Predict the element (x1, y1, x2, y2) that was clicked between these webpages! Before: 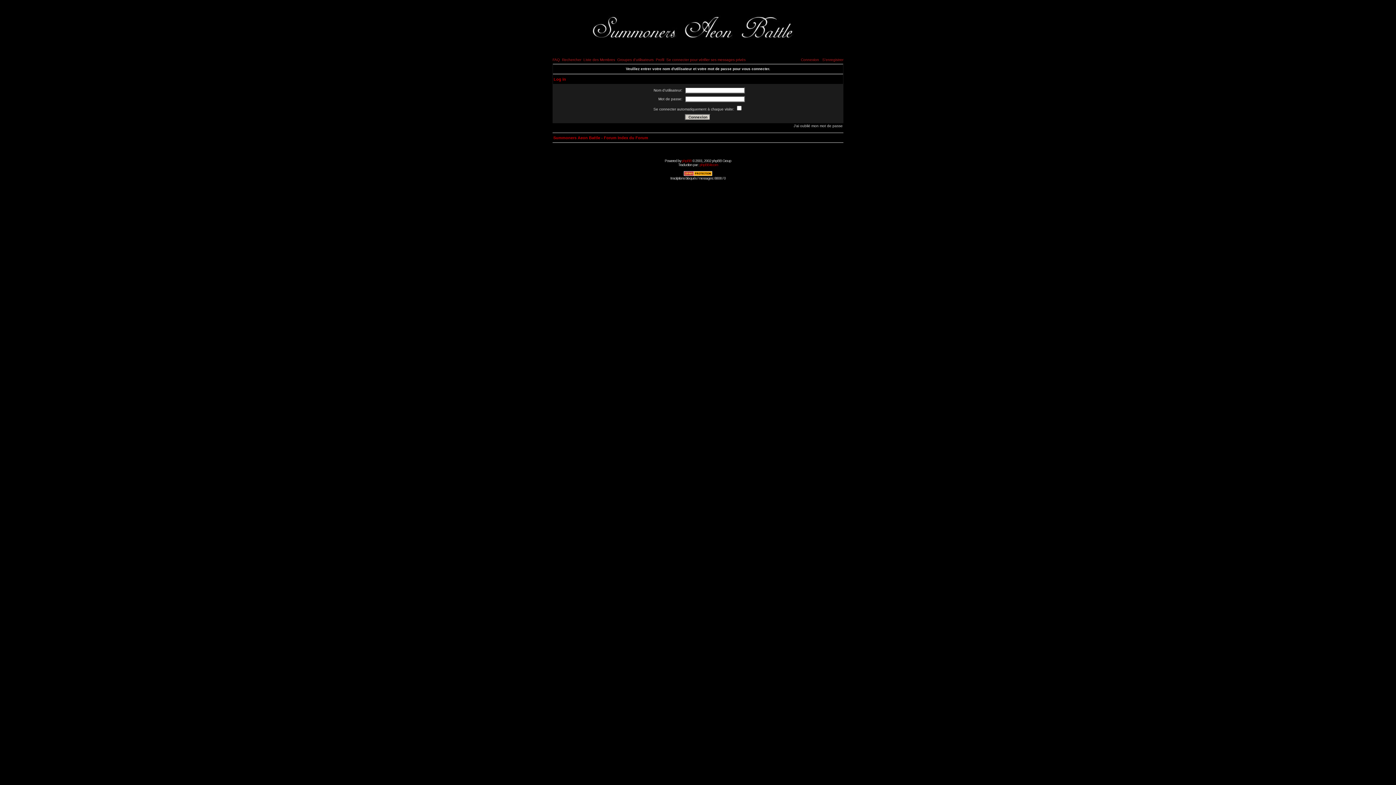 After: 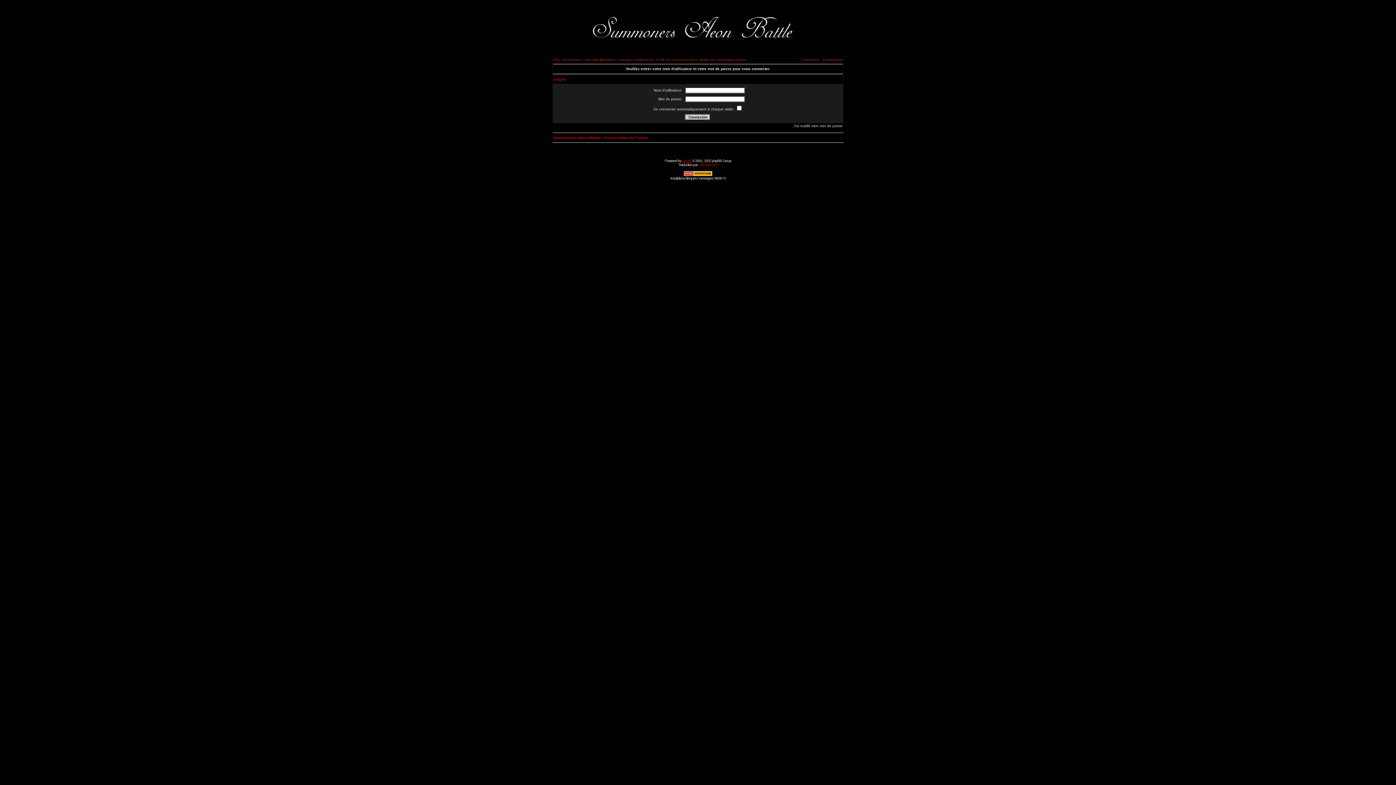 Action: label: phpBB bbox: (682, 158, 691, 162)